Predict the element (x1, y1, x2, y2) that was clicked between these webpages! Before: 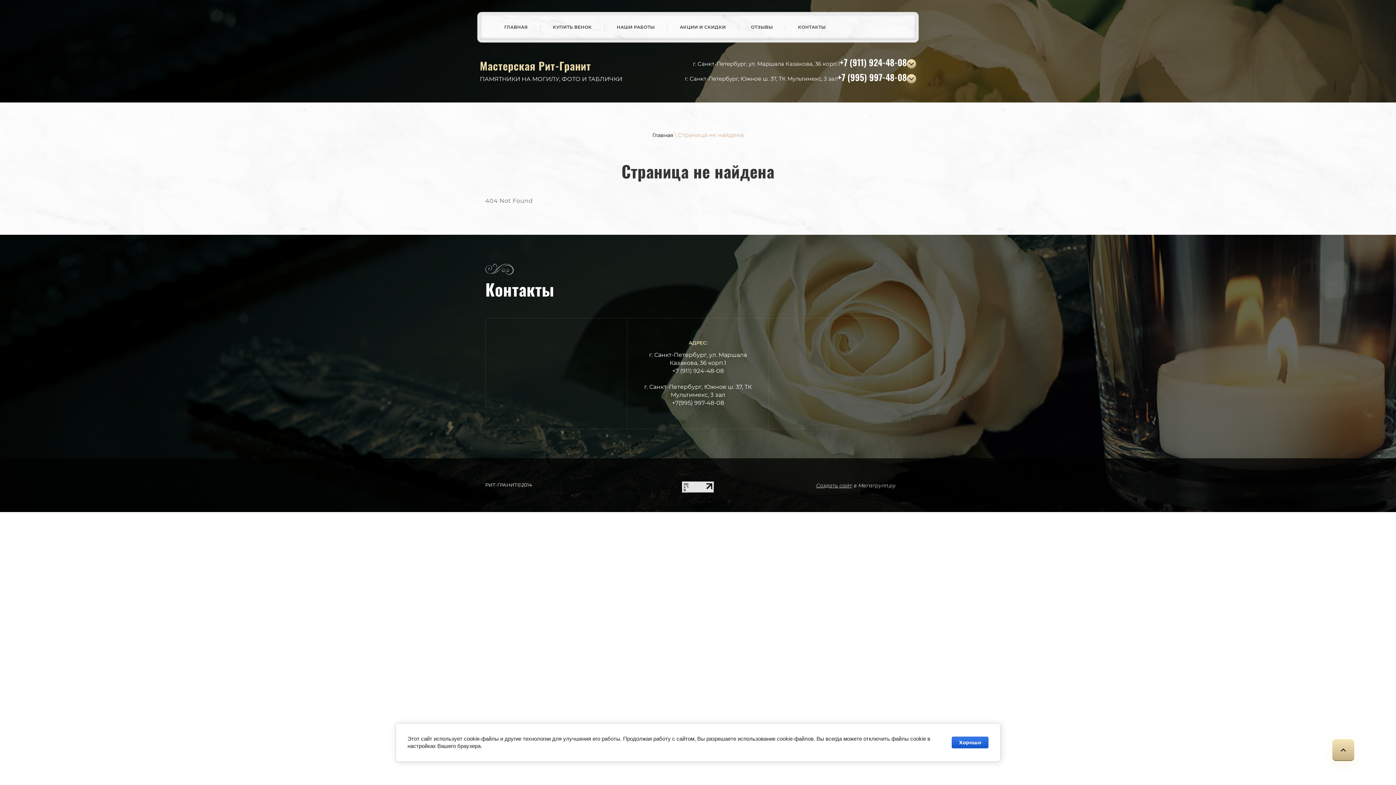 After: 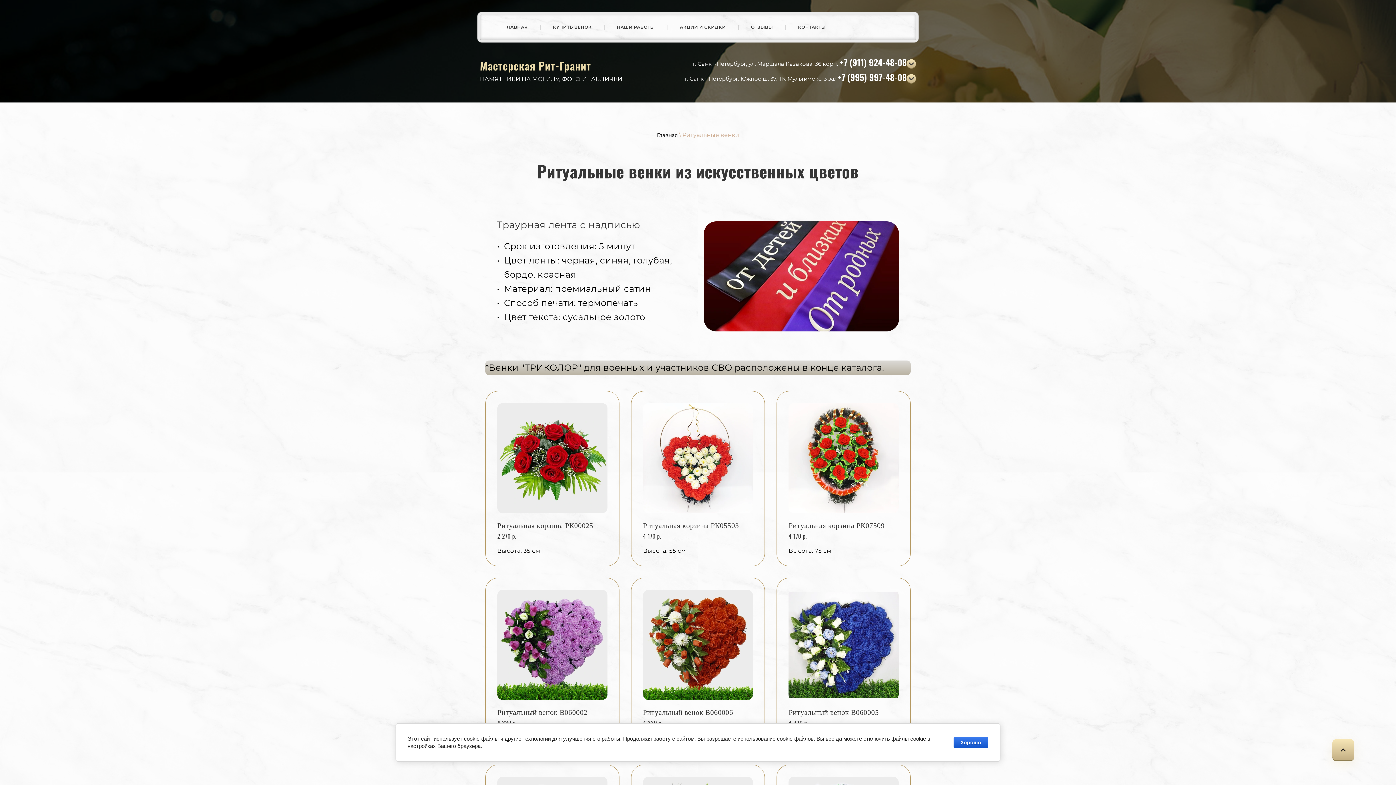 Action: bbox: (545, 18, 599, 35) label: КУПИТЬ ВЕНОК